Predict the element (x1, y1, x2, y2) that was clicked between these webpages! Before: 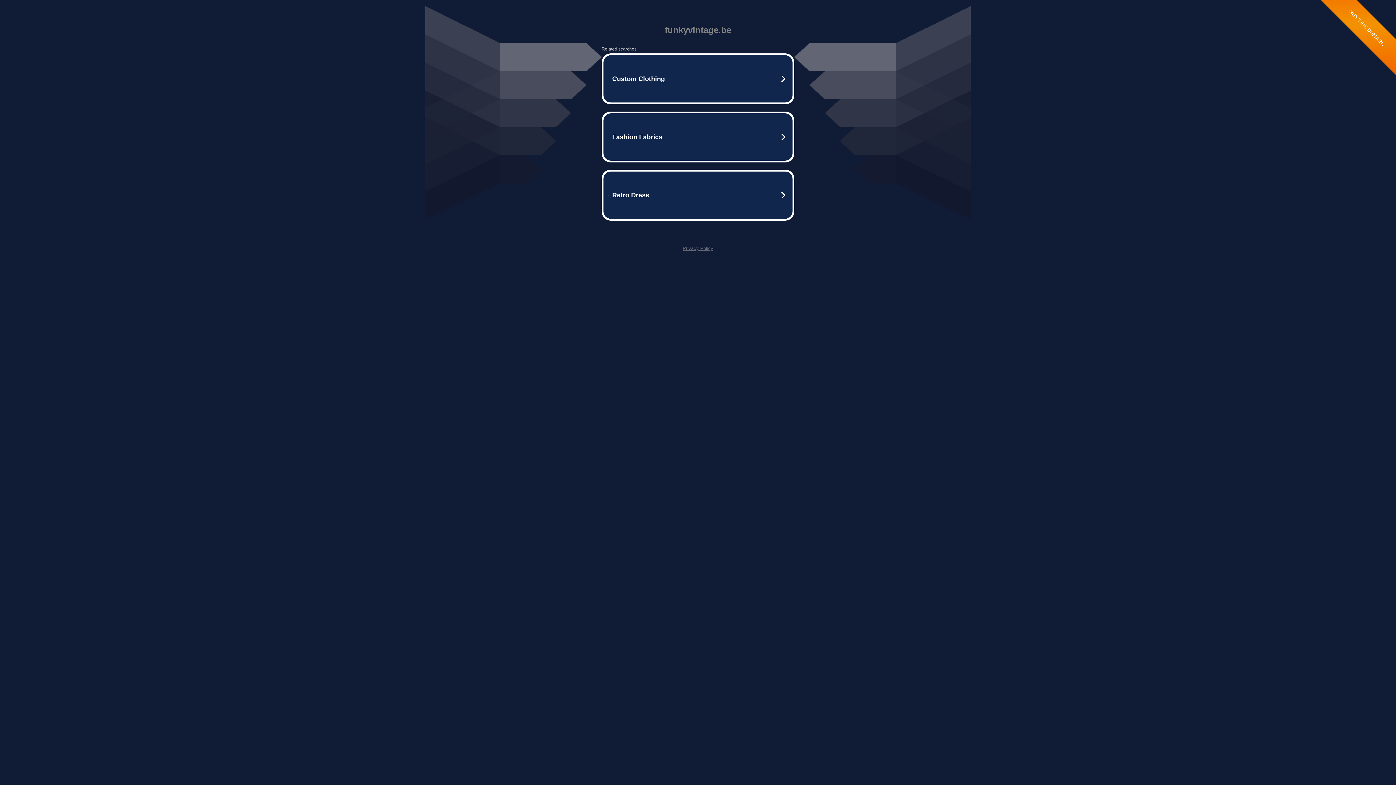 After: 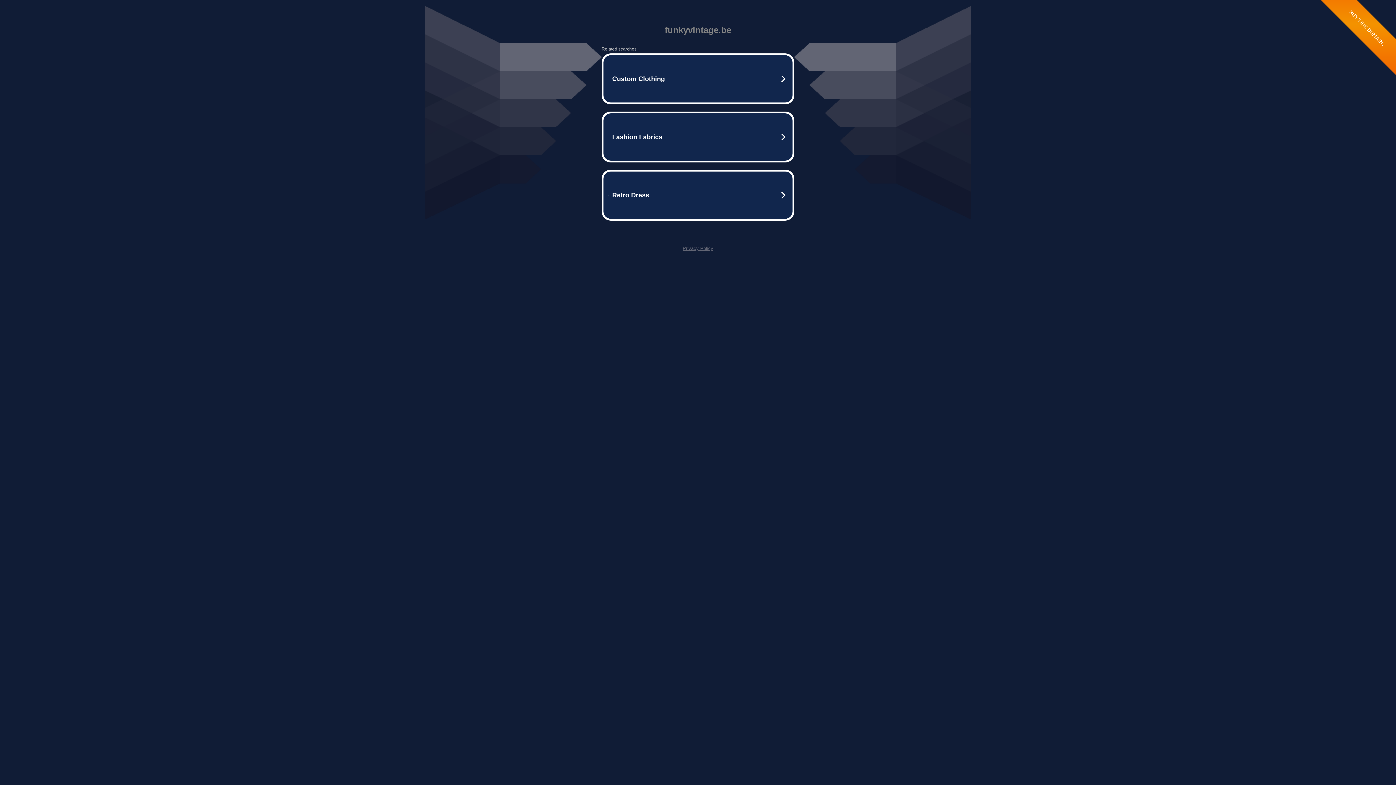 Action: bbox: (682, 245, 713, 251) label: Privacy Policy